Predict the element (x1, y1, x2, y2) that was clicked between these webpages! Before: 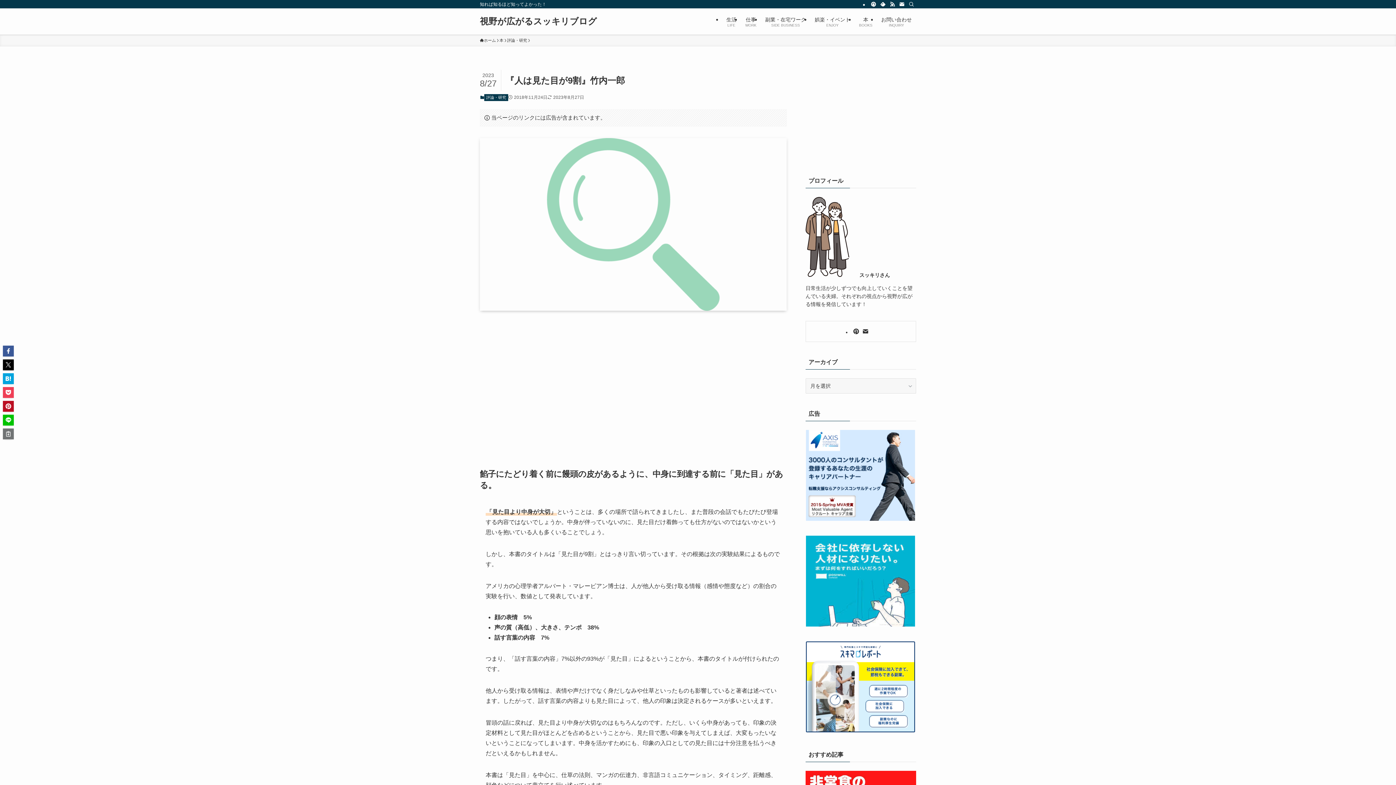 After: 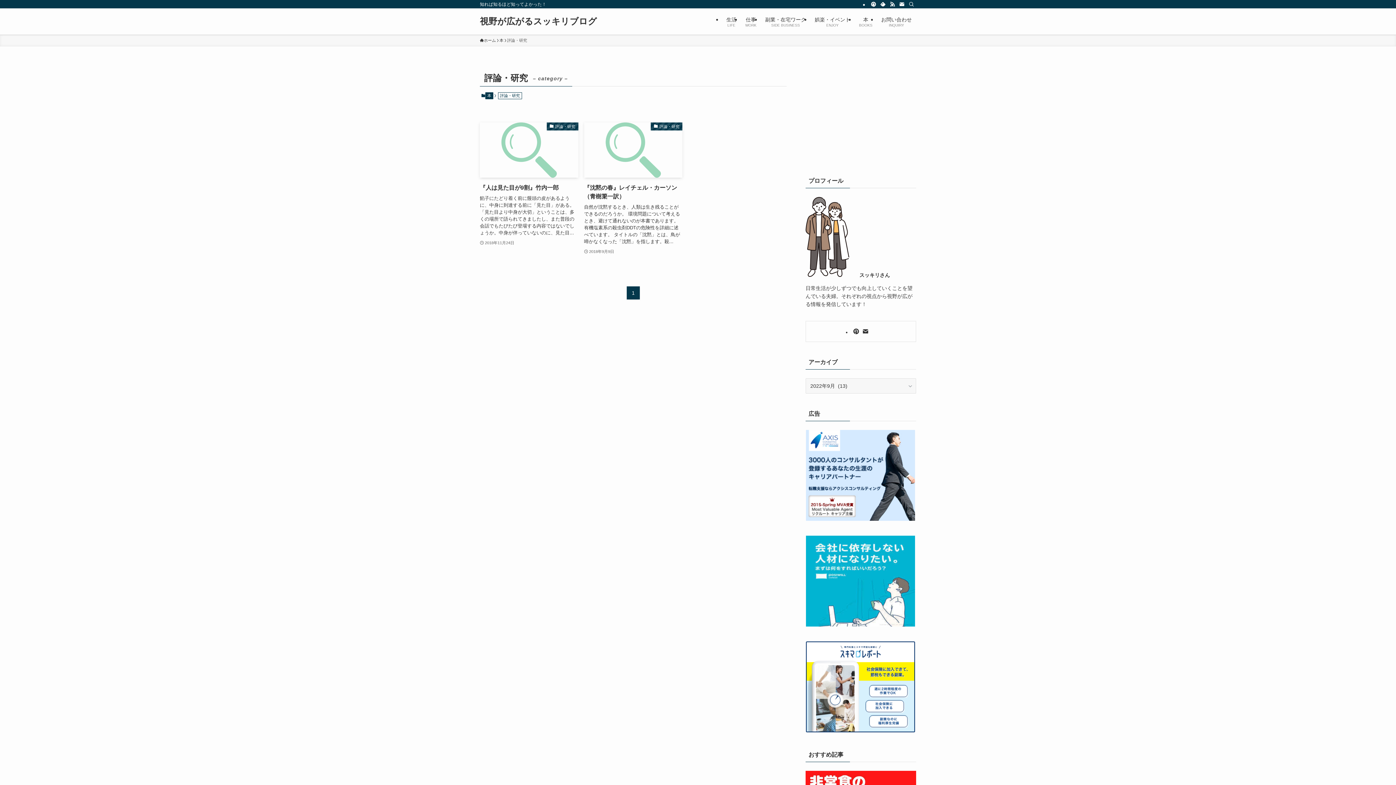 Action: label: 評論・研究 bbox: (484, 94, 508, 101)